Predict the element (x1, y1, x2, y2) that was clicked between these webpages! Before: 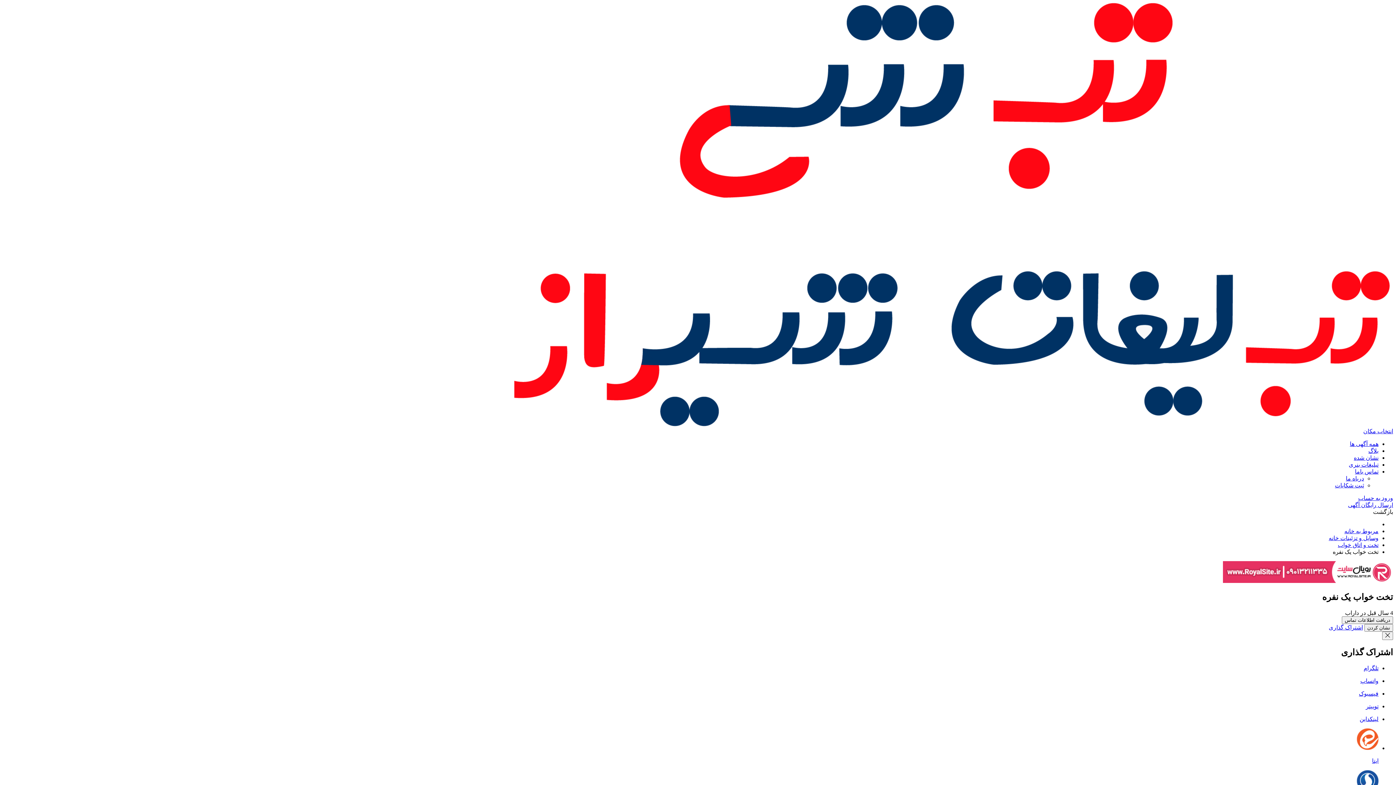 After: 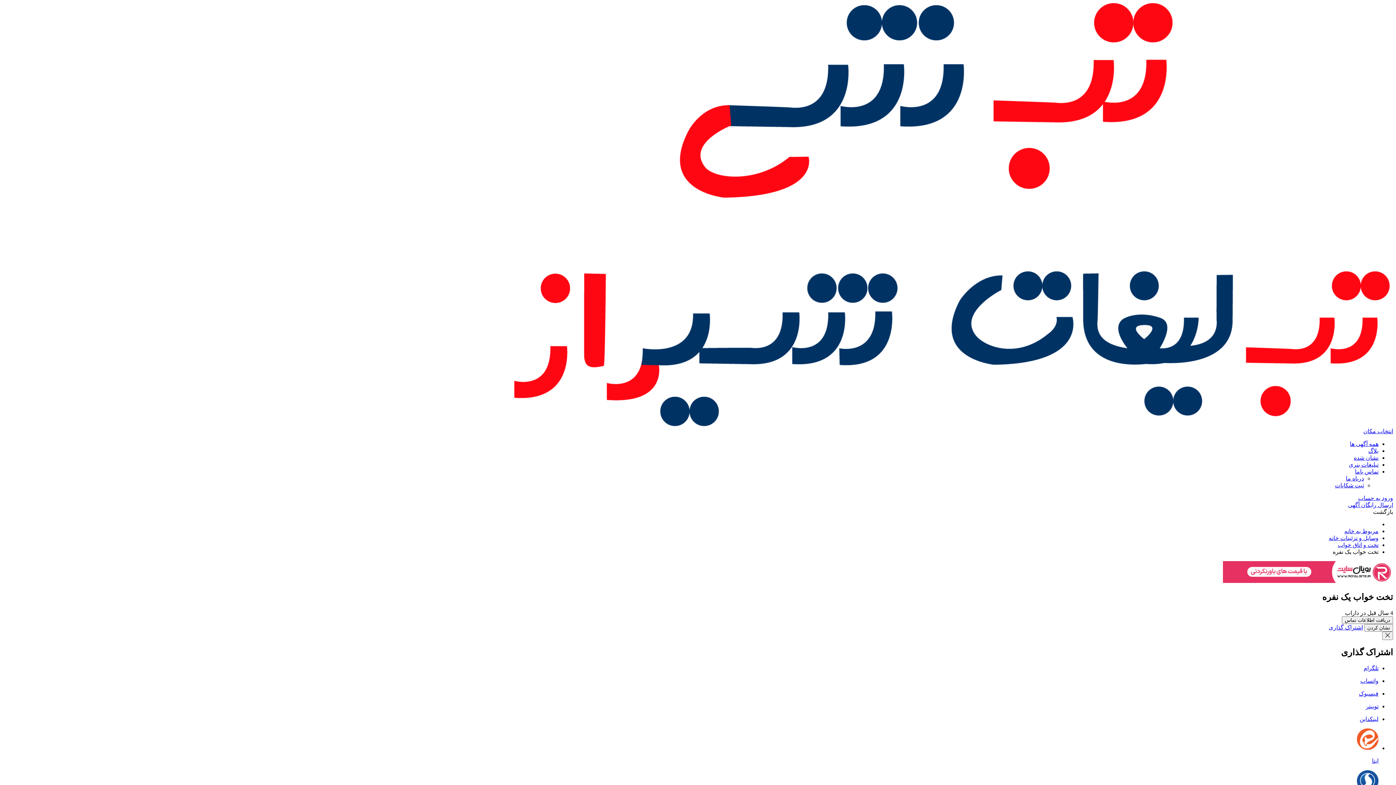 Action: label: توییتر bbox: (2, 703, 1378, 710)